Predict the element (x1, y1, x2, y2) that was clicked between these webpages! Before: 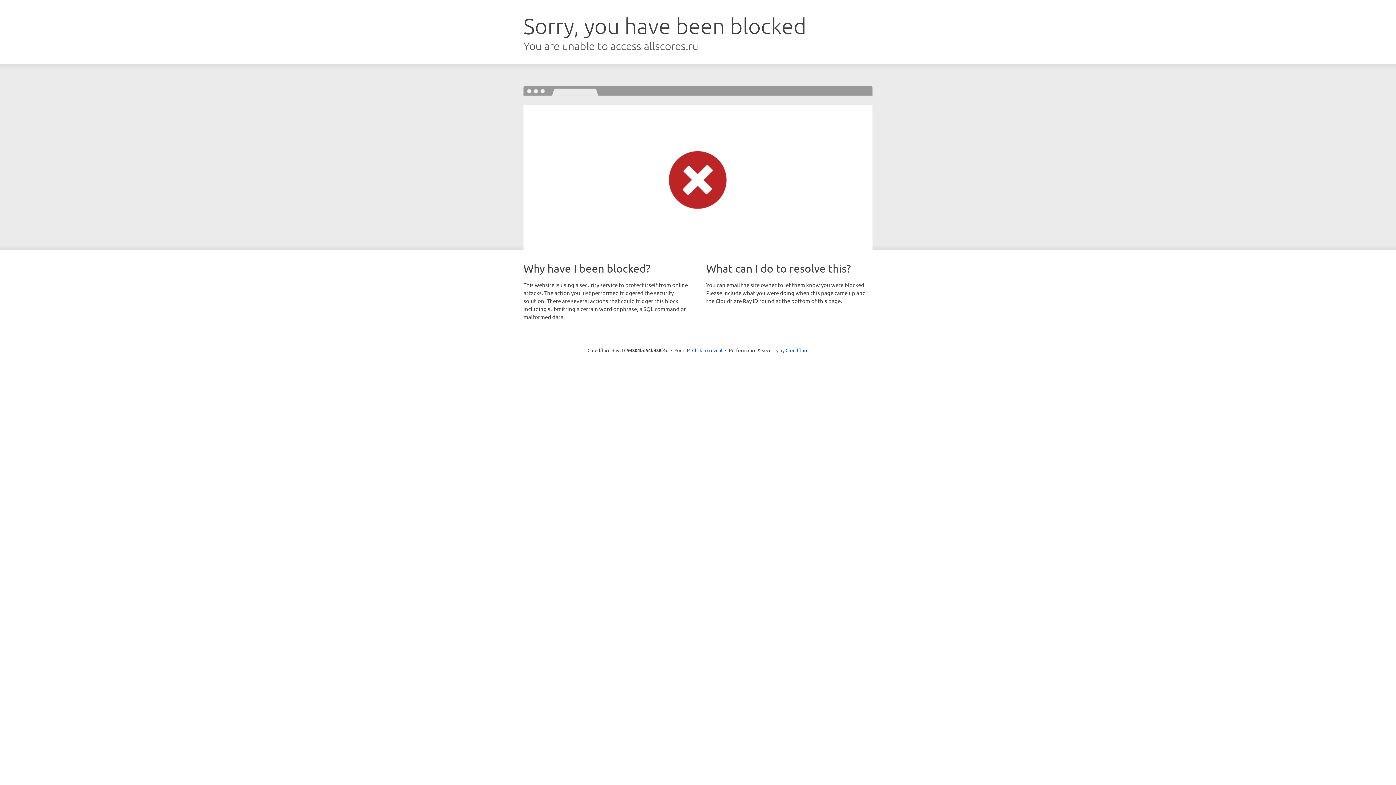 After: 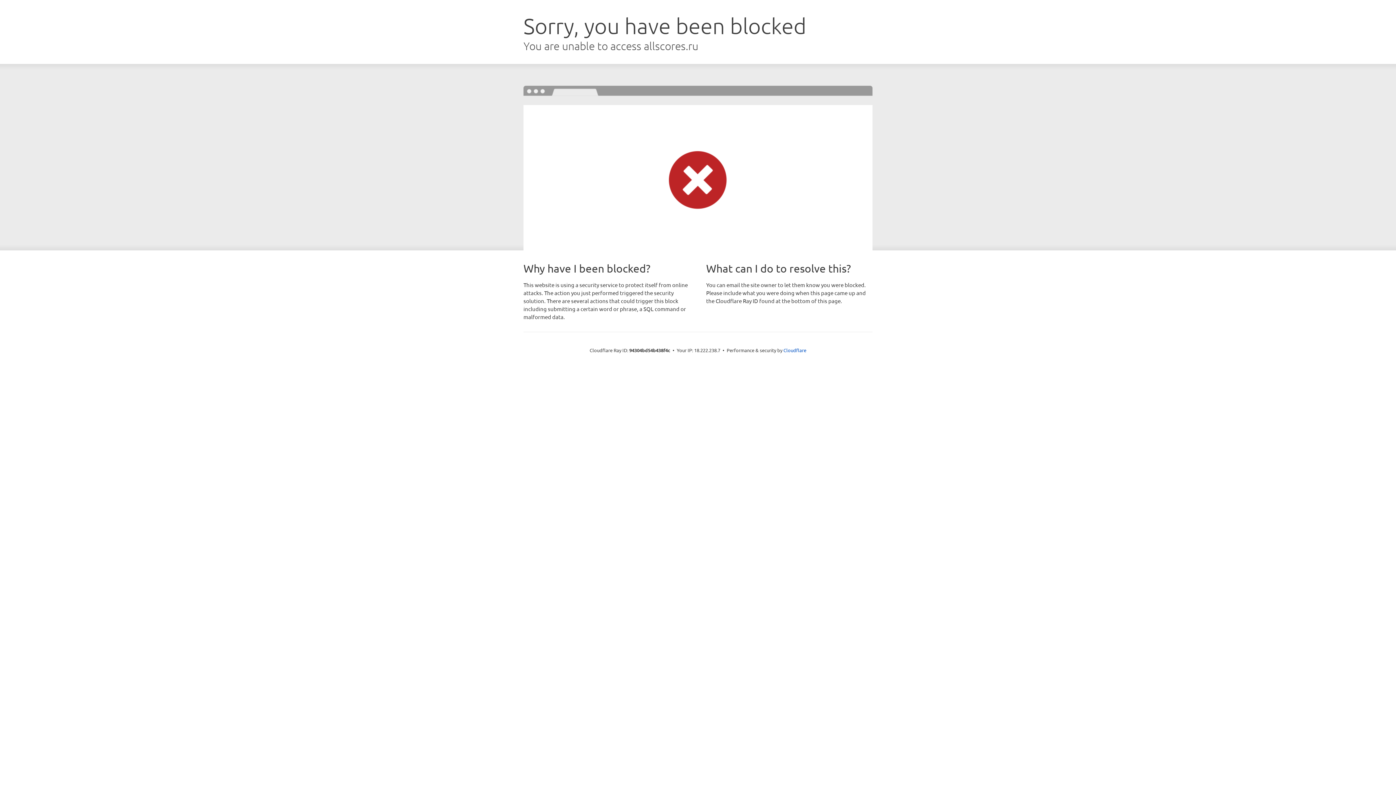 Action: bbox: (692, 346, 722, 353) label: Click to reveal